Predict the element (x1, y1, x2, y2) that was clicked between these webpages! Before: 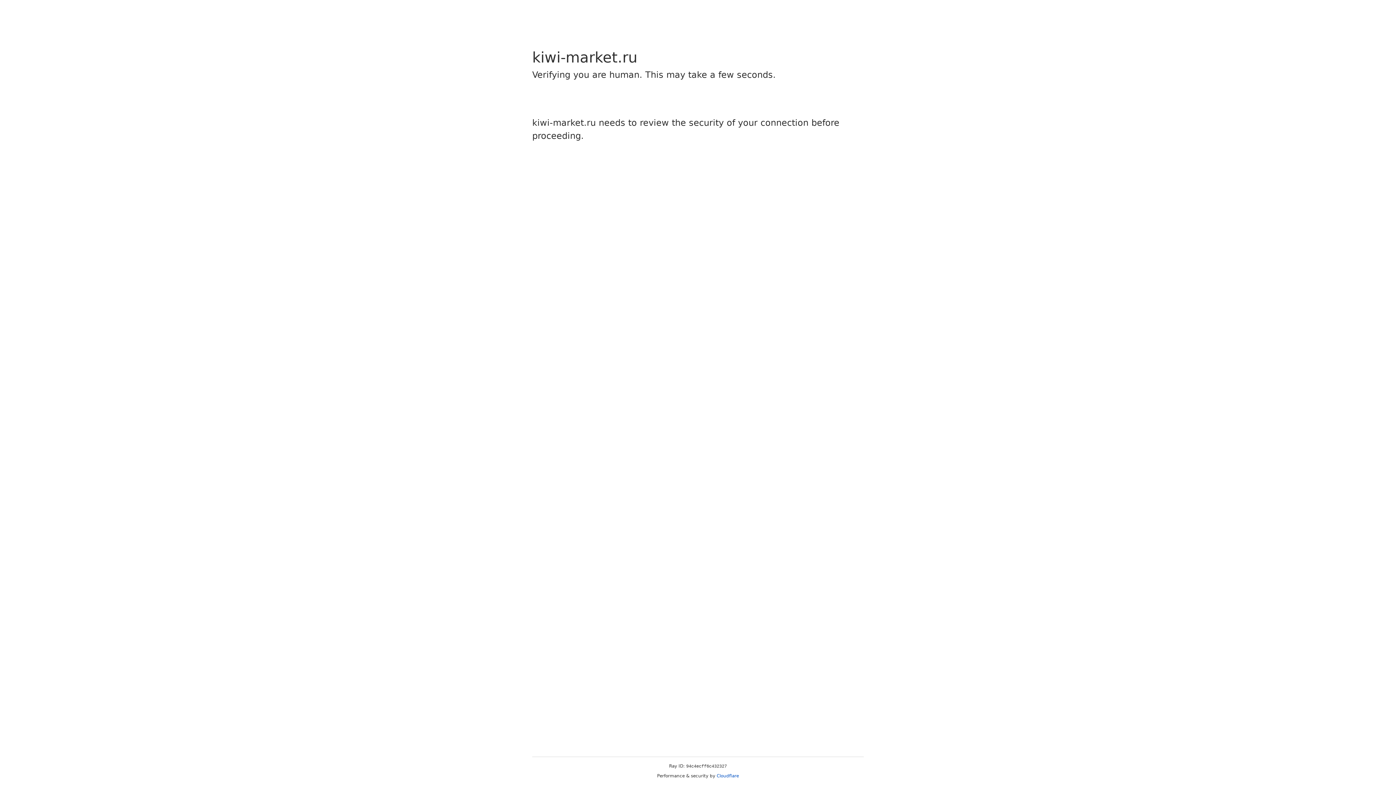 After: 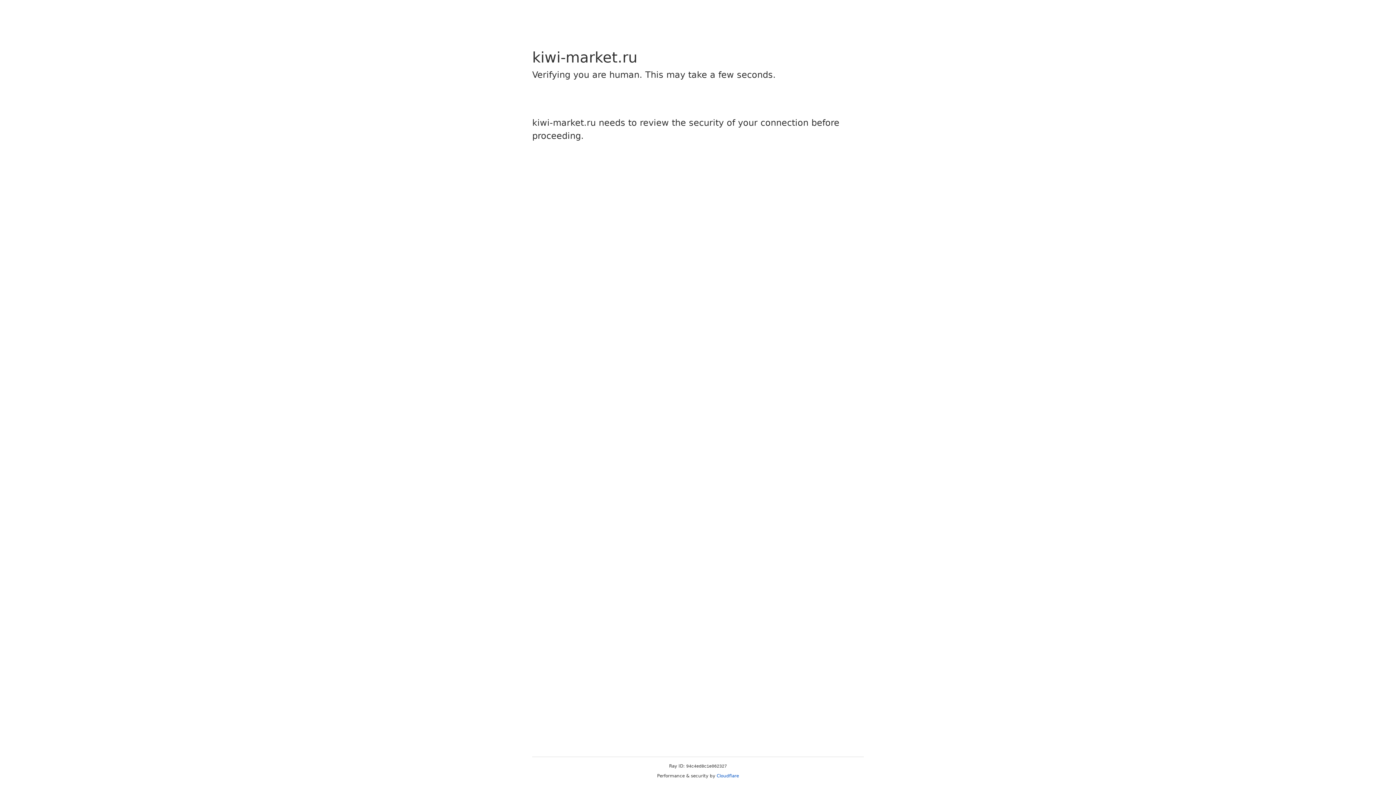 Action: bbox: (716, 773, 739, 778) label: Cloudflare